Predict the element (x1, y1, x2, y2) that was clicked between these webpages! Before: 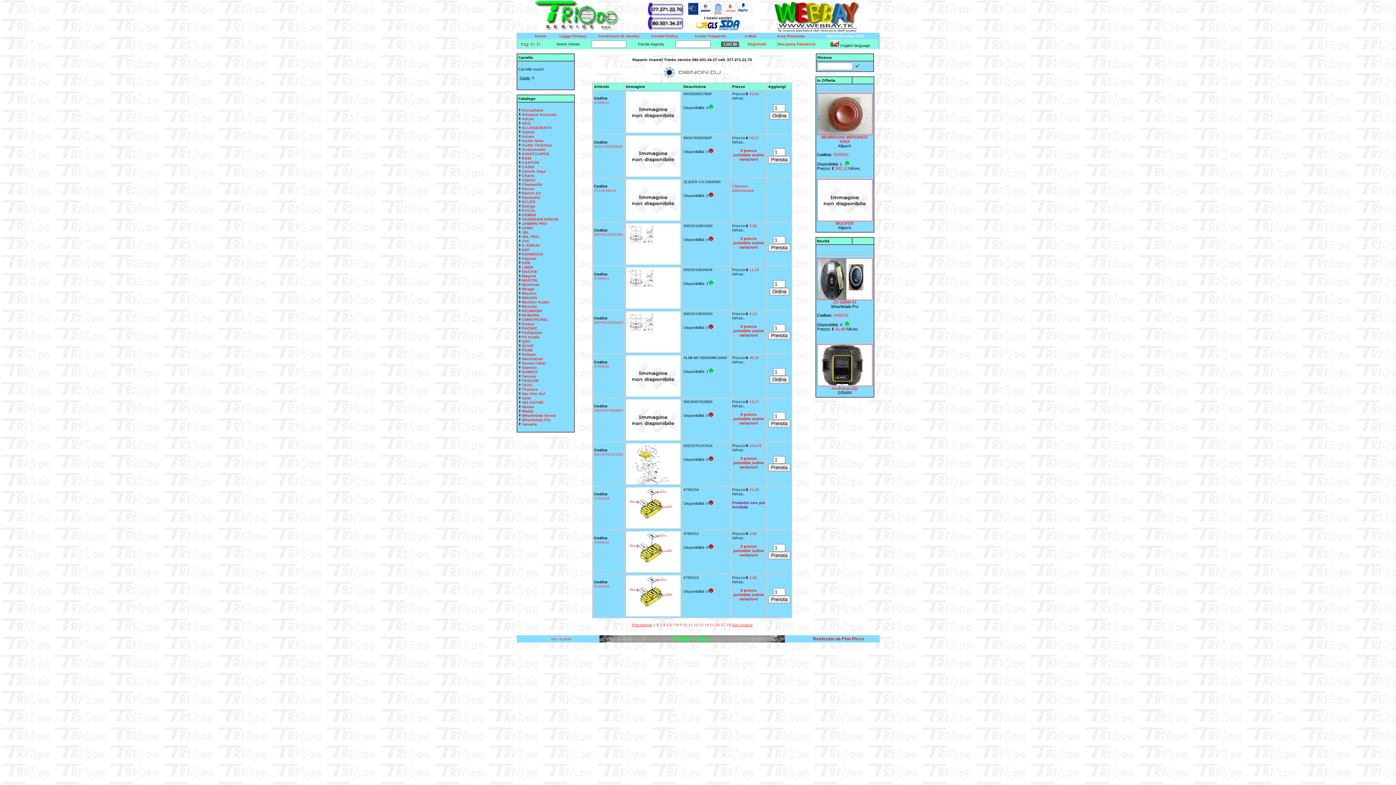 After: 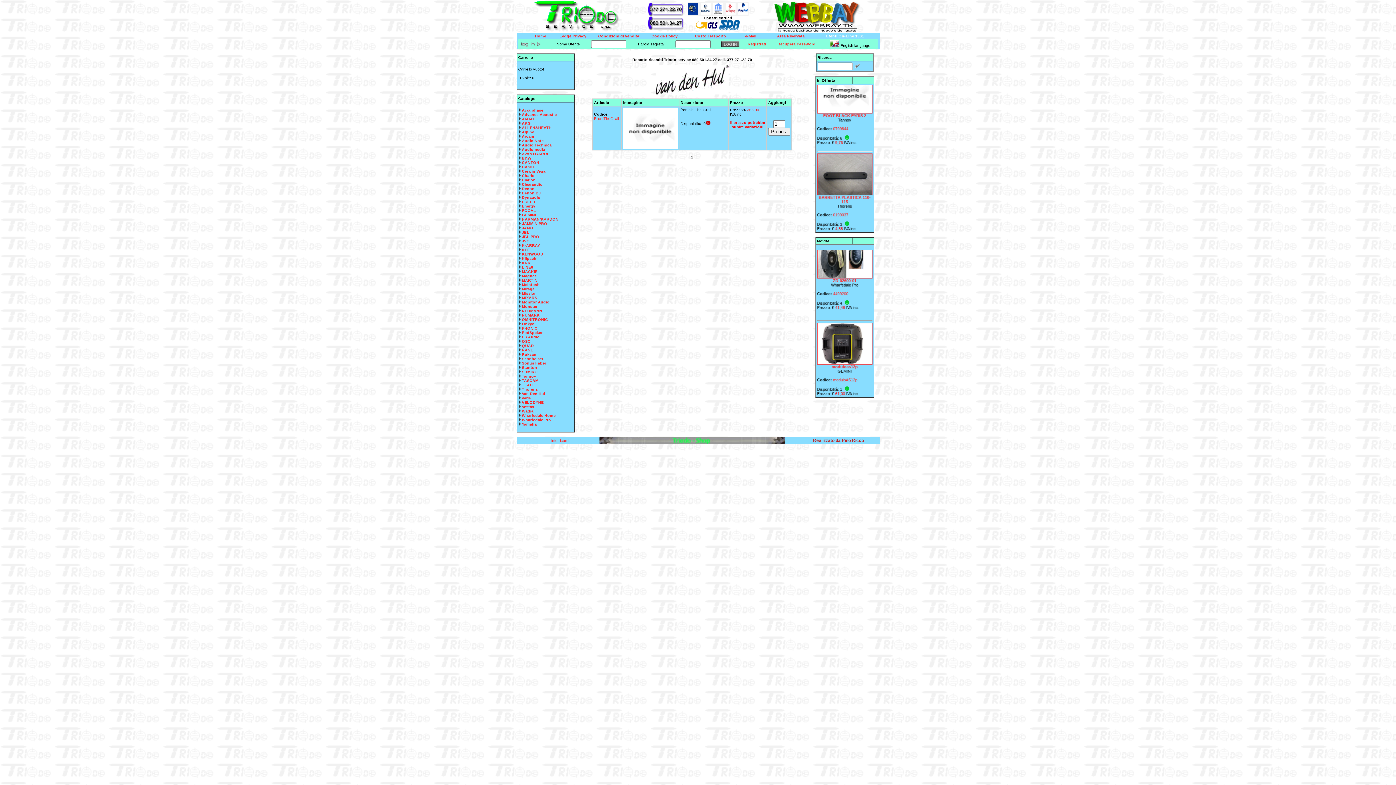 Action: bbox: (522, 391, 545, 396) label: Van Den Hul